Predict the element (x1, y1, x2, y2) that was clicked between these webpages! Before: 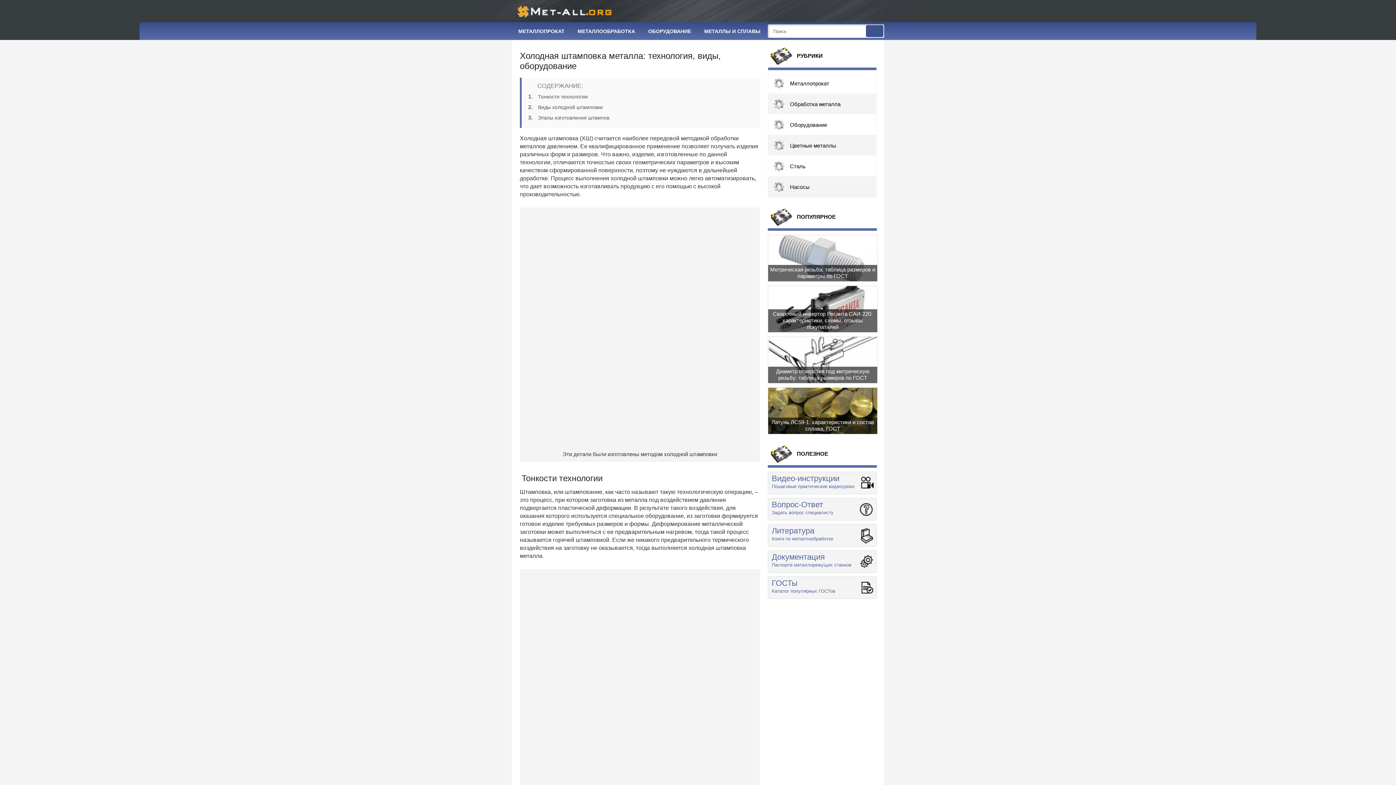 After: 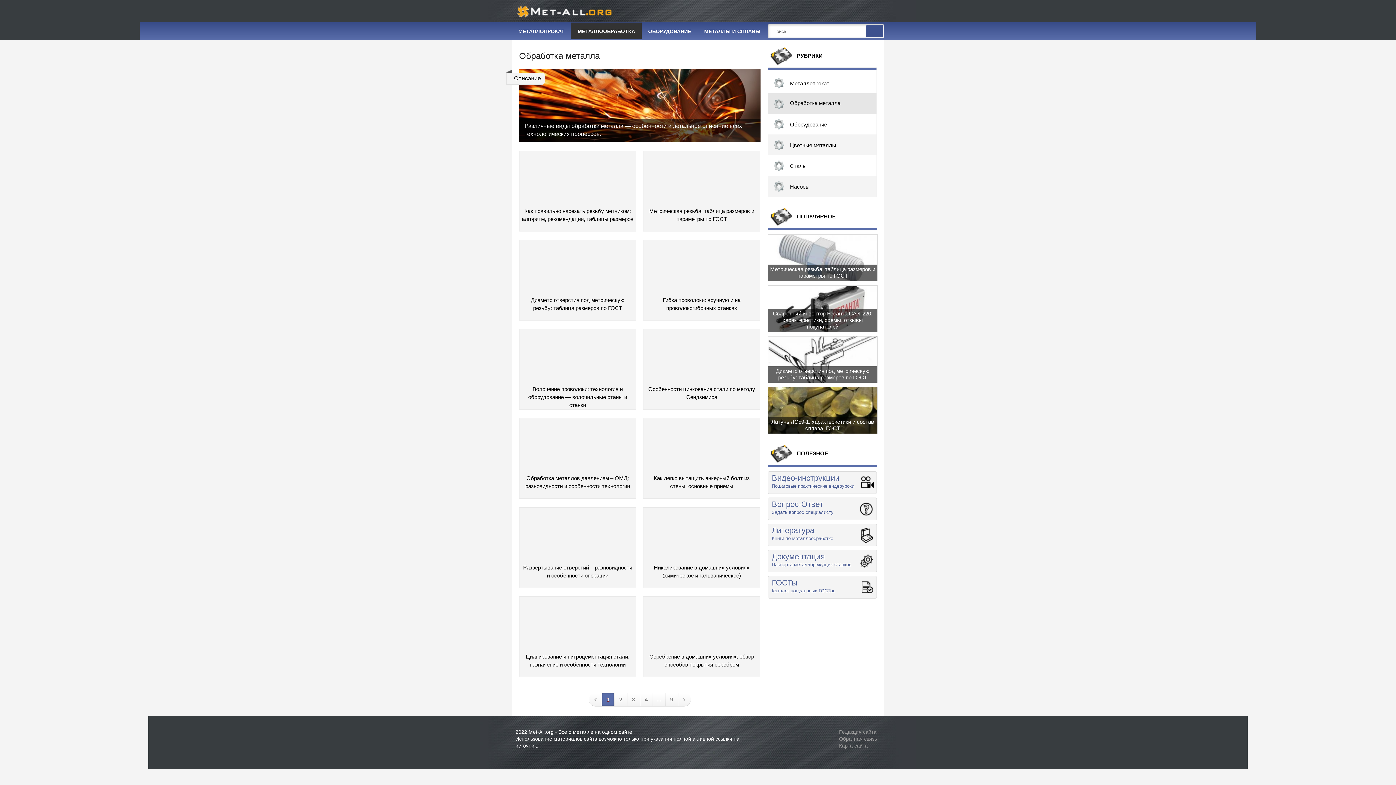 Action: label: Обработка металла bbox: (768, 94, 840, 110)